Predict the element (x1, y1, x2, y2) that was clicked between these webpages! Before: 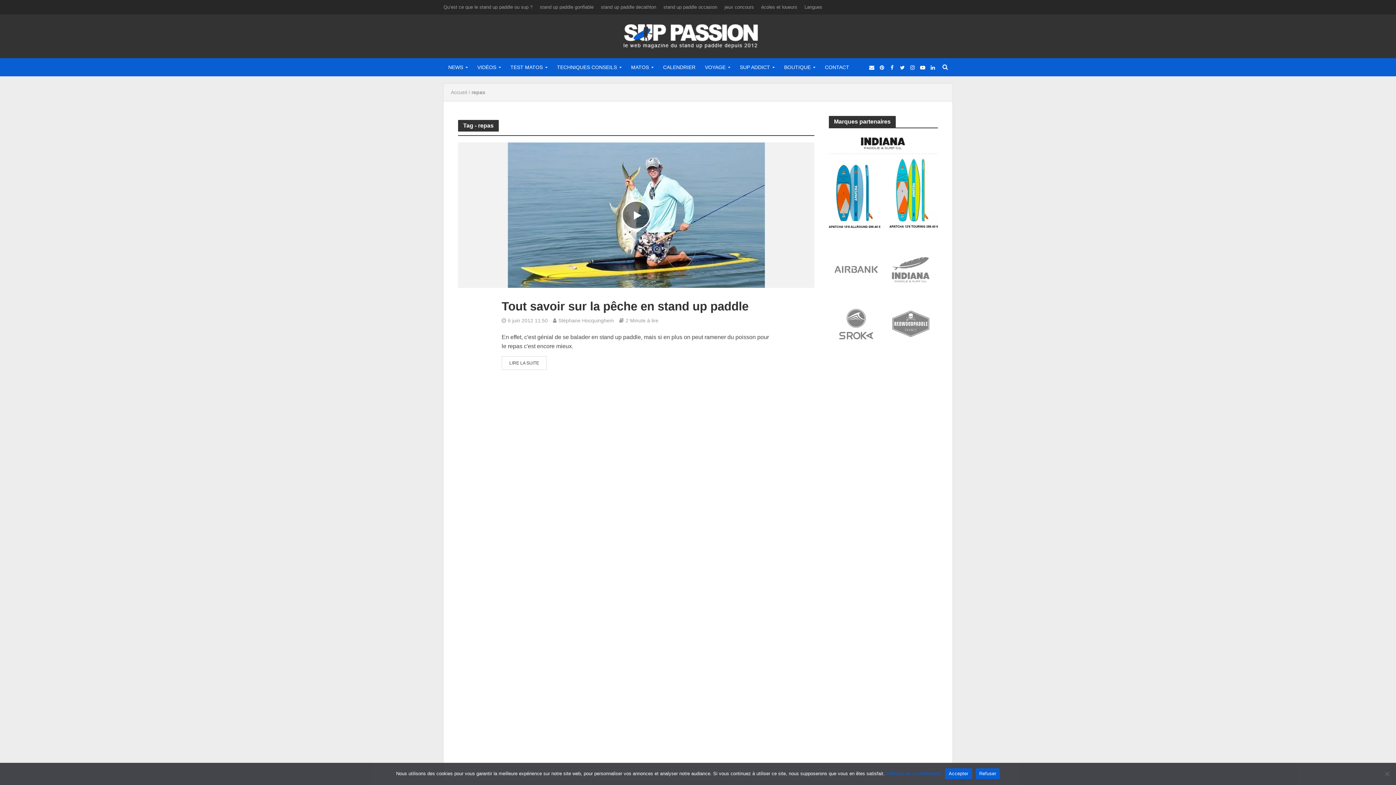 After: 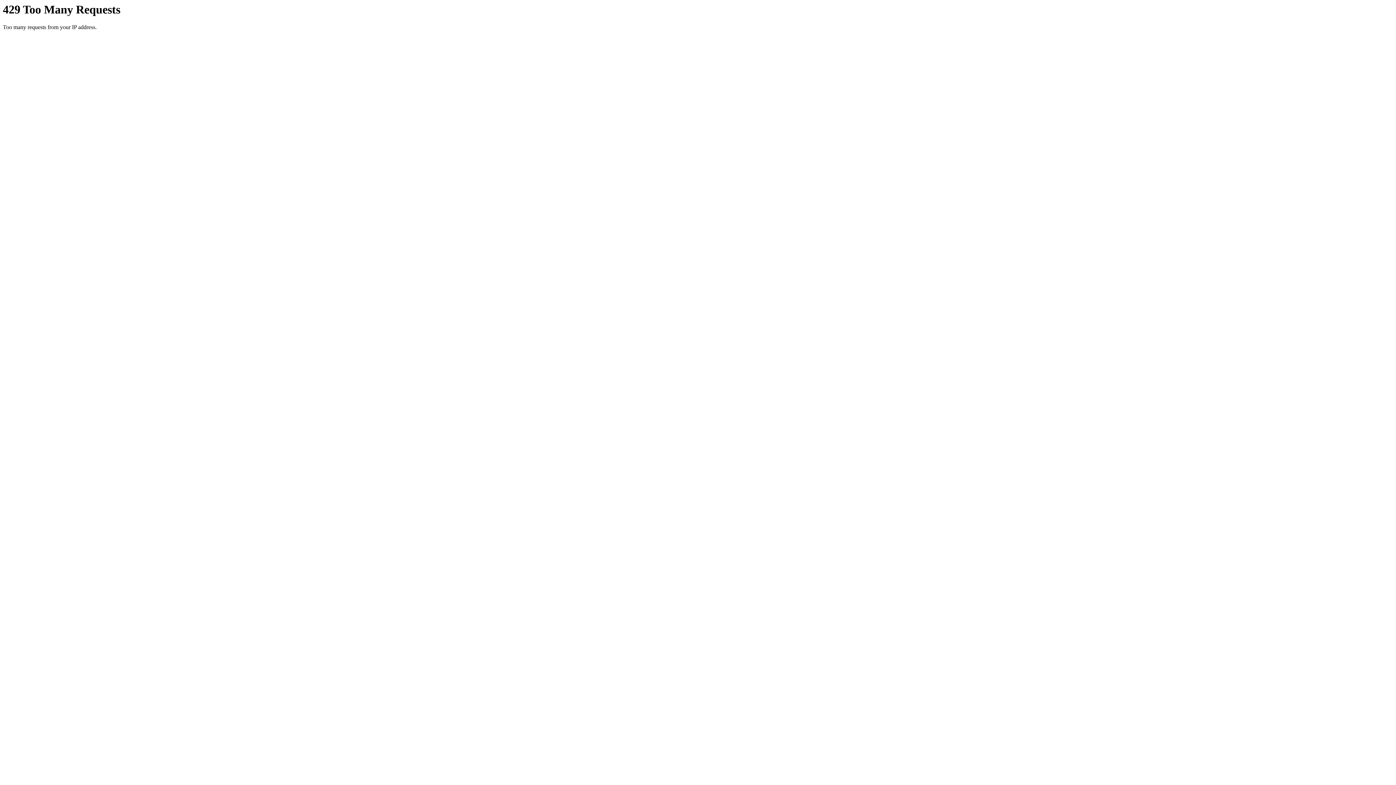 Action: bbox: (501, 299, 770, 313) label: Tout savoir sur la pêche en stand up paddle